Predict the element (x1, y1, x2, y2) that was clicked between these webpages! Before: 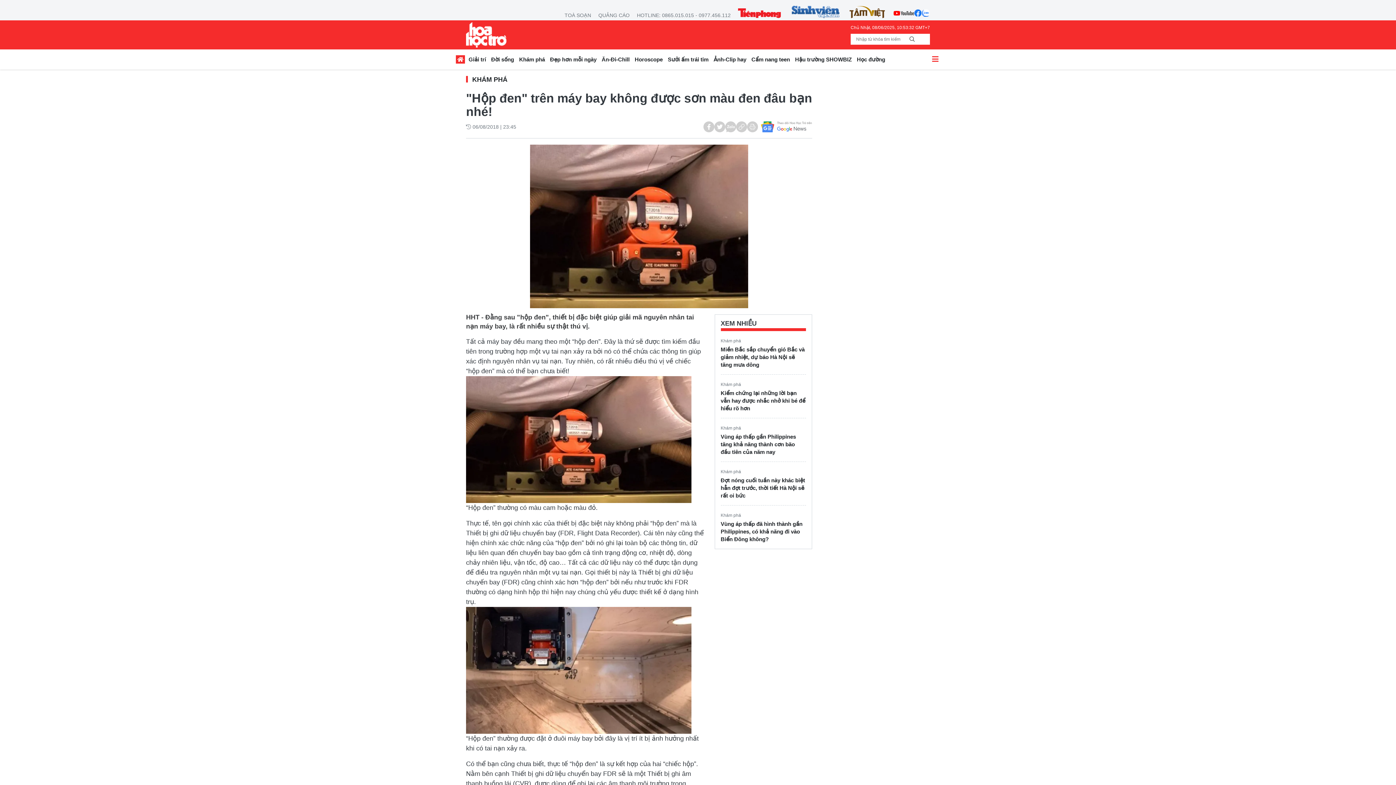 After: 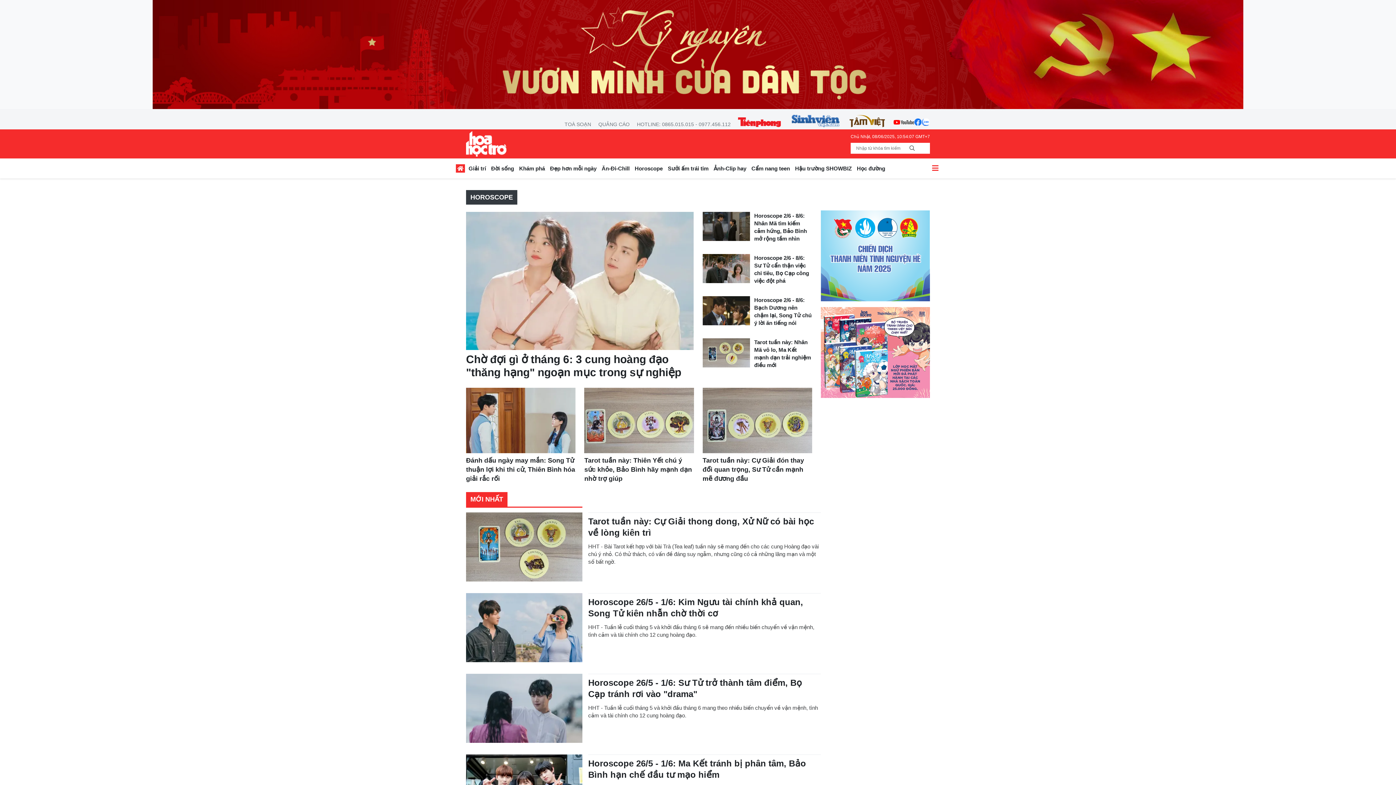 Action: bbox: (632, 54, 665, 66) label: Horoscope